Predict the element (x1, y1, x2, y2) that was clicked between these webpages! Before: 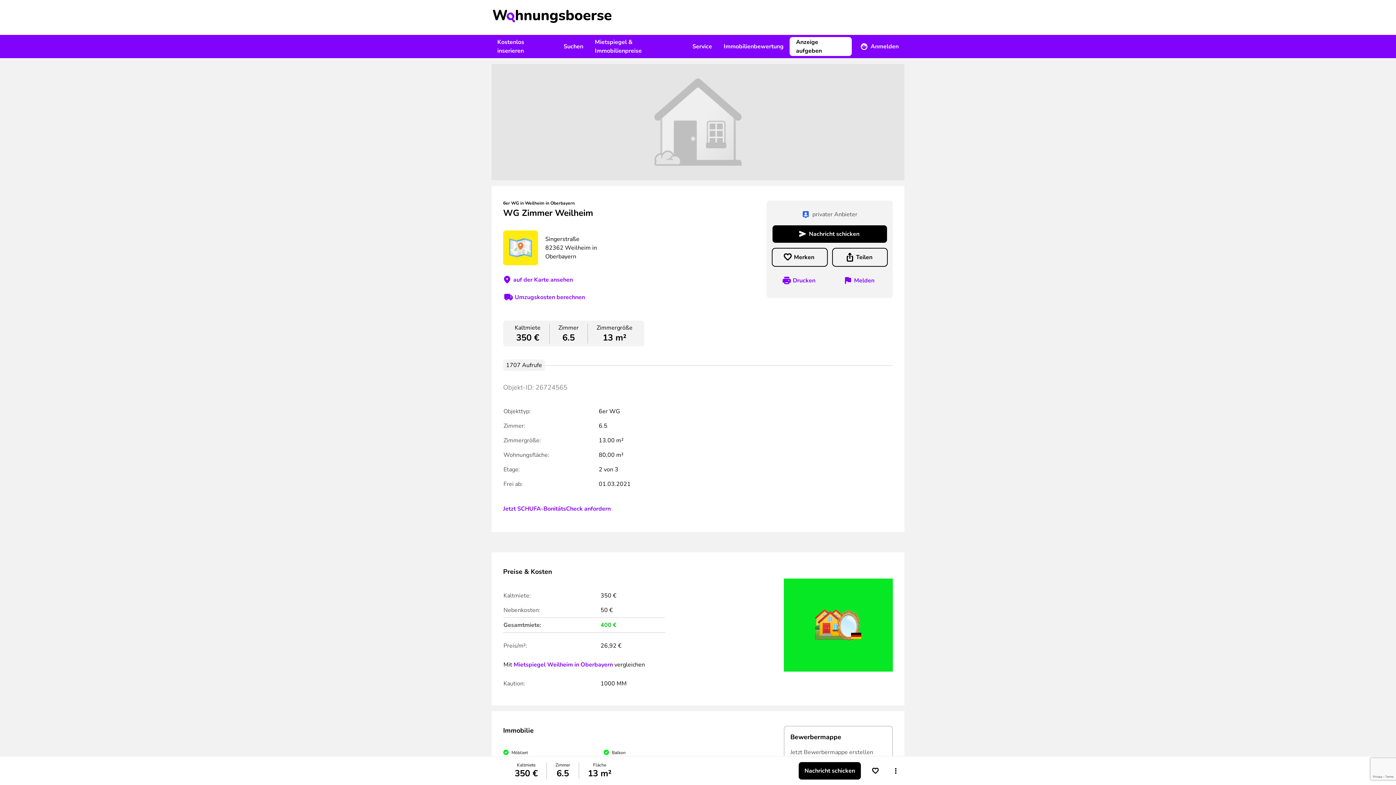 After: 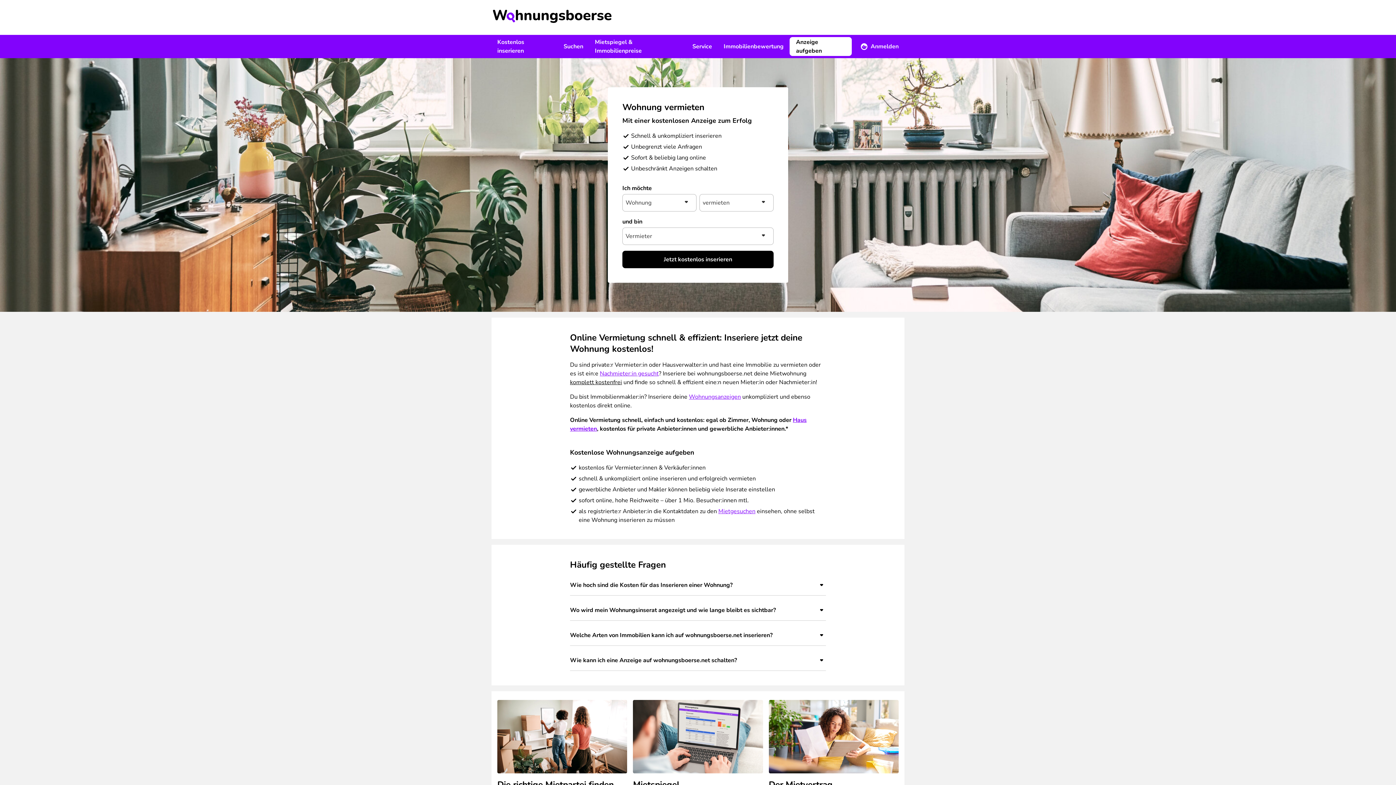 Action: bbox: (789, 37, 852, 56) label: Anzeige aufgeben